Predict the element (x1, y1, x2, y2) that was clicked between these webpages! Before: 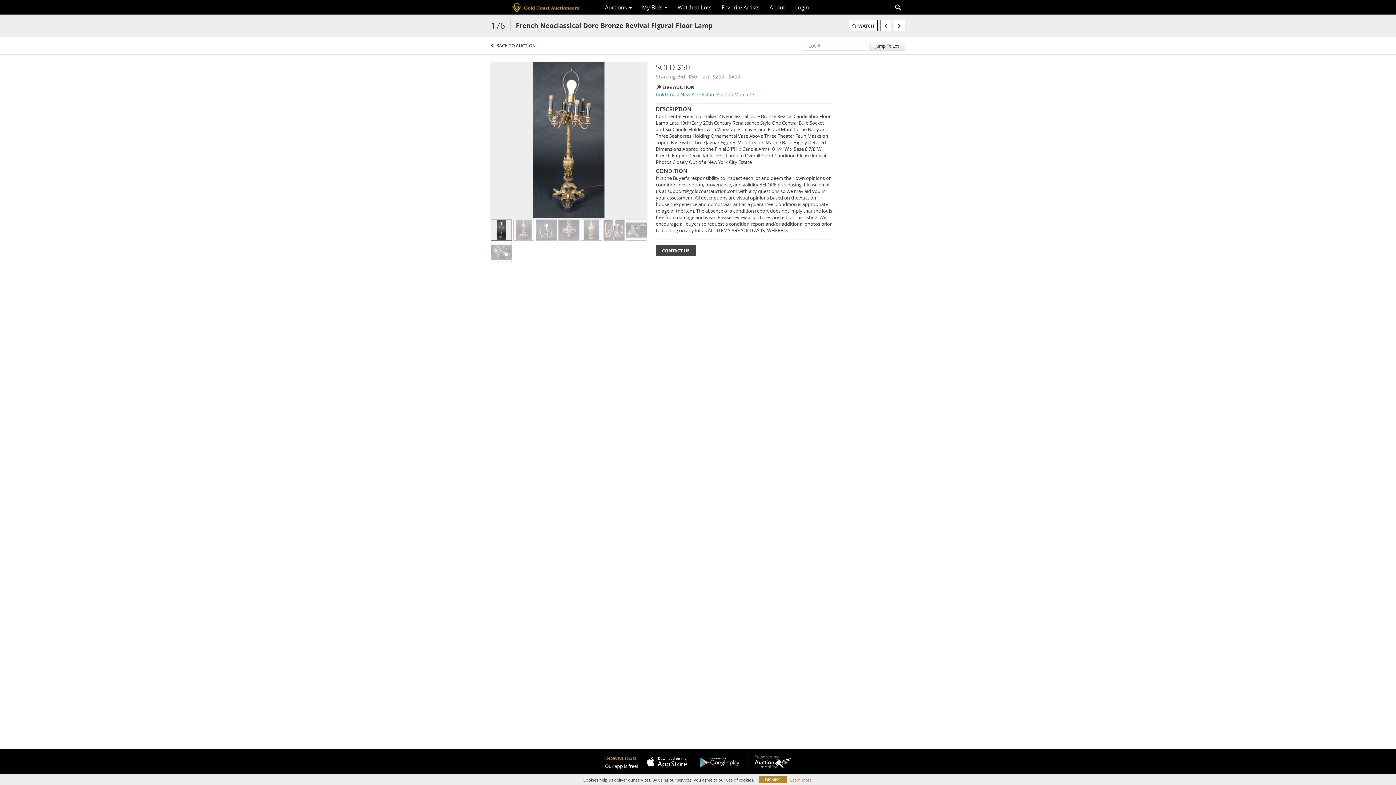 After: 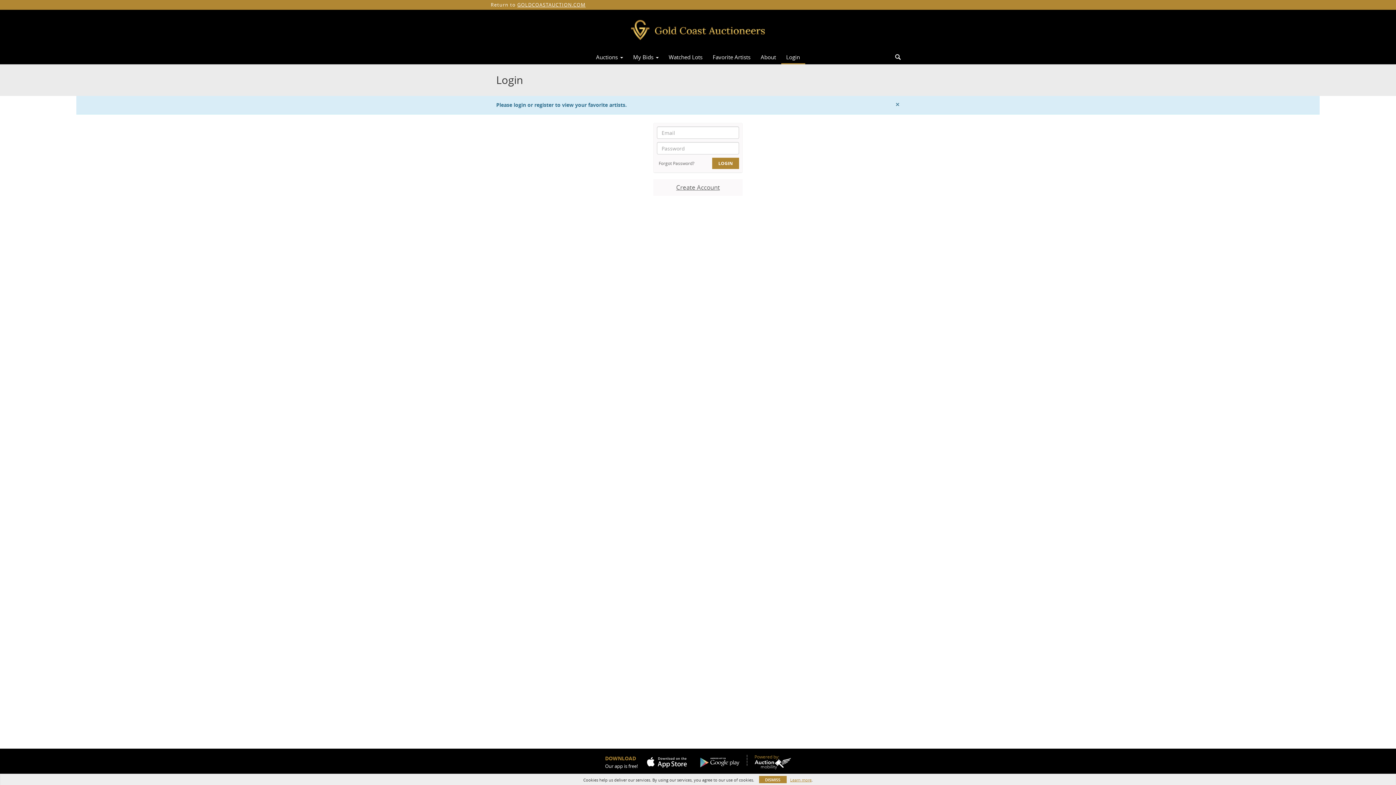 Action: bbox: (716, 1, 764, 13) label: Favorite Artists